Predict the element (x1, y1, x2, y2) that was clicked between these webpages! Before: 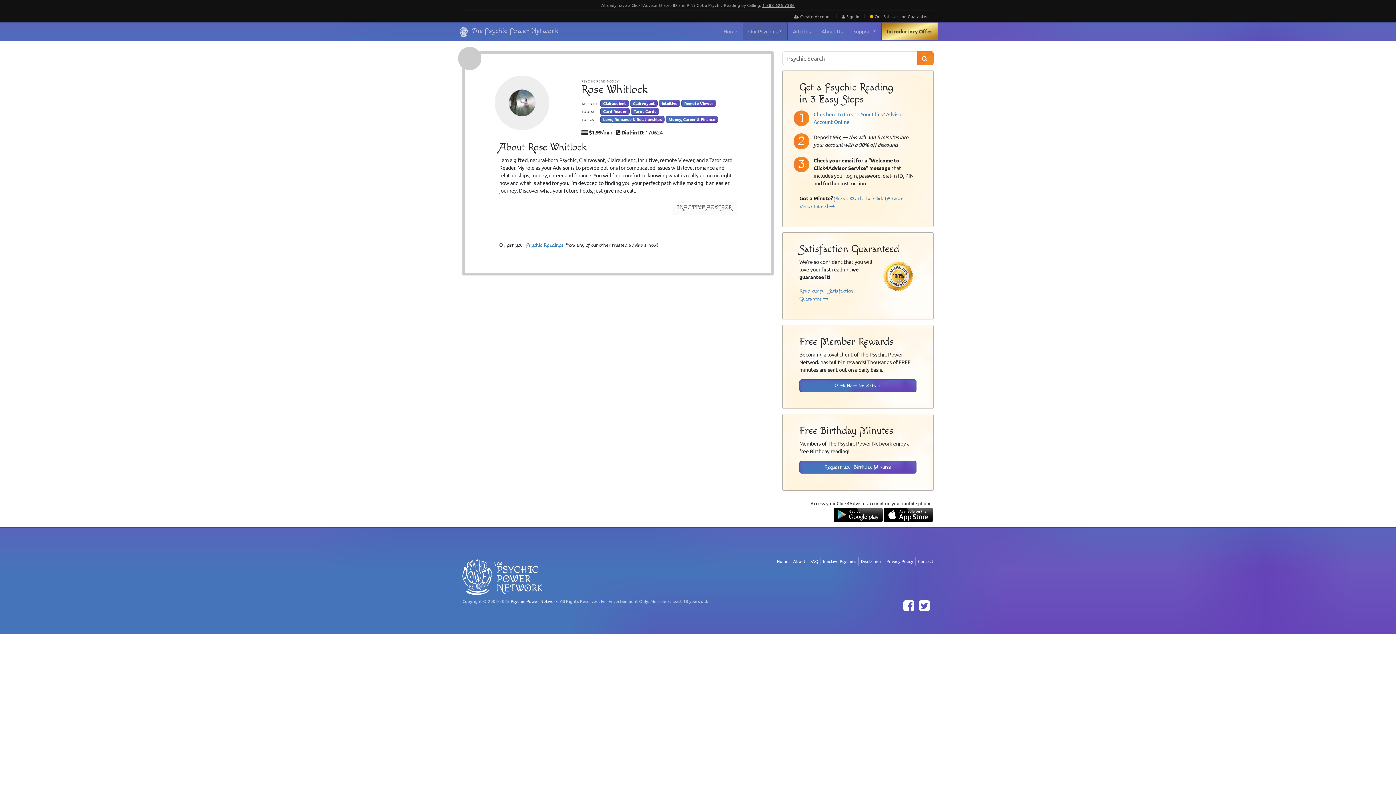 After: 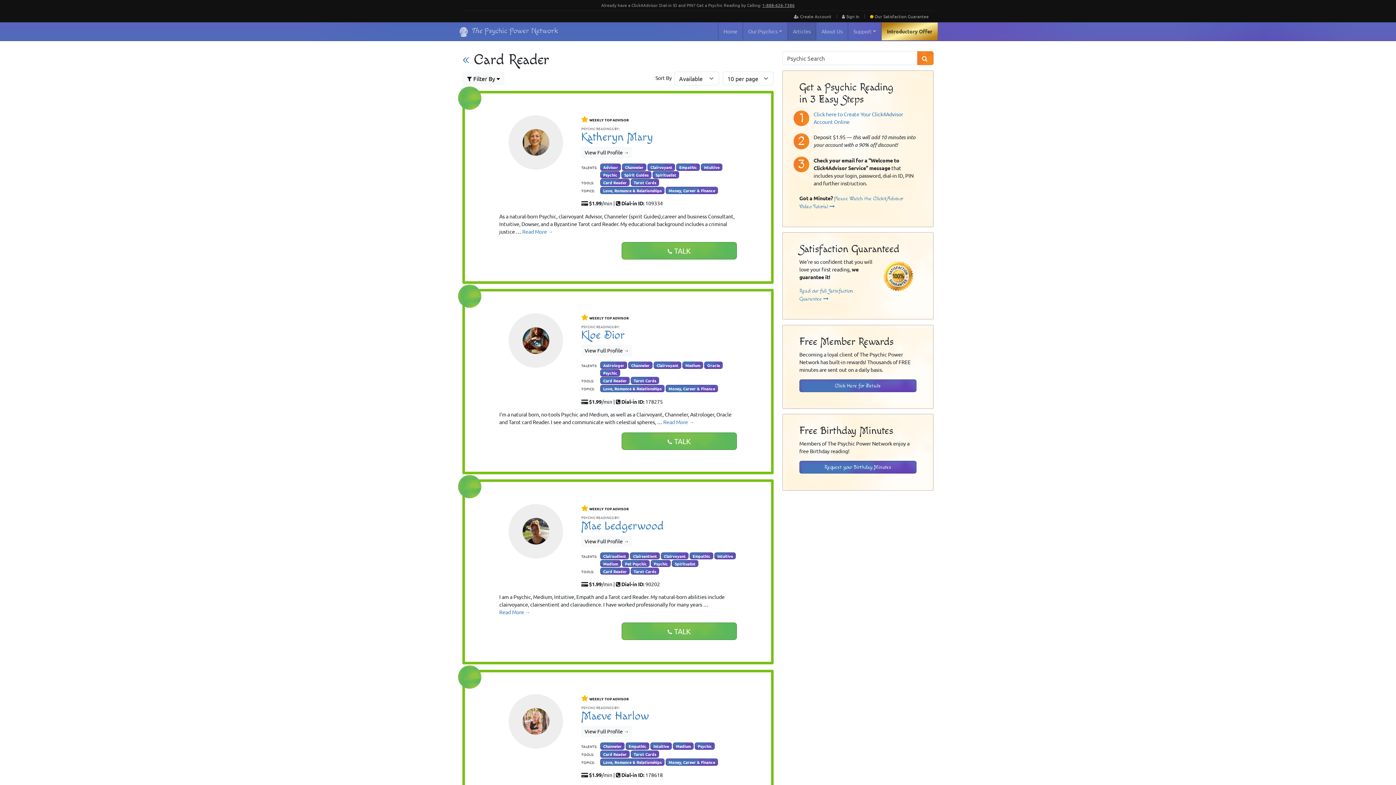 Action: label: Card Reader bbox: (600, 107, 629, 114)